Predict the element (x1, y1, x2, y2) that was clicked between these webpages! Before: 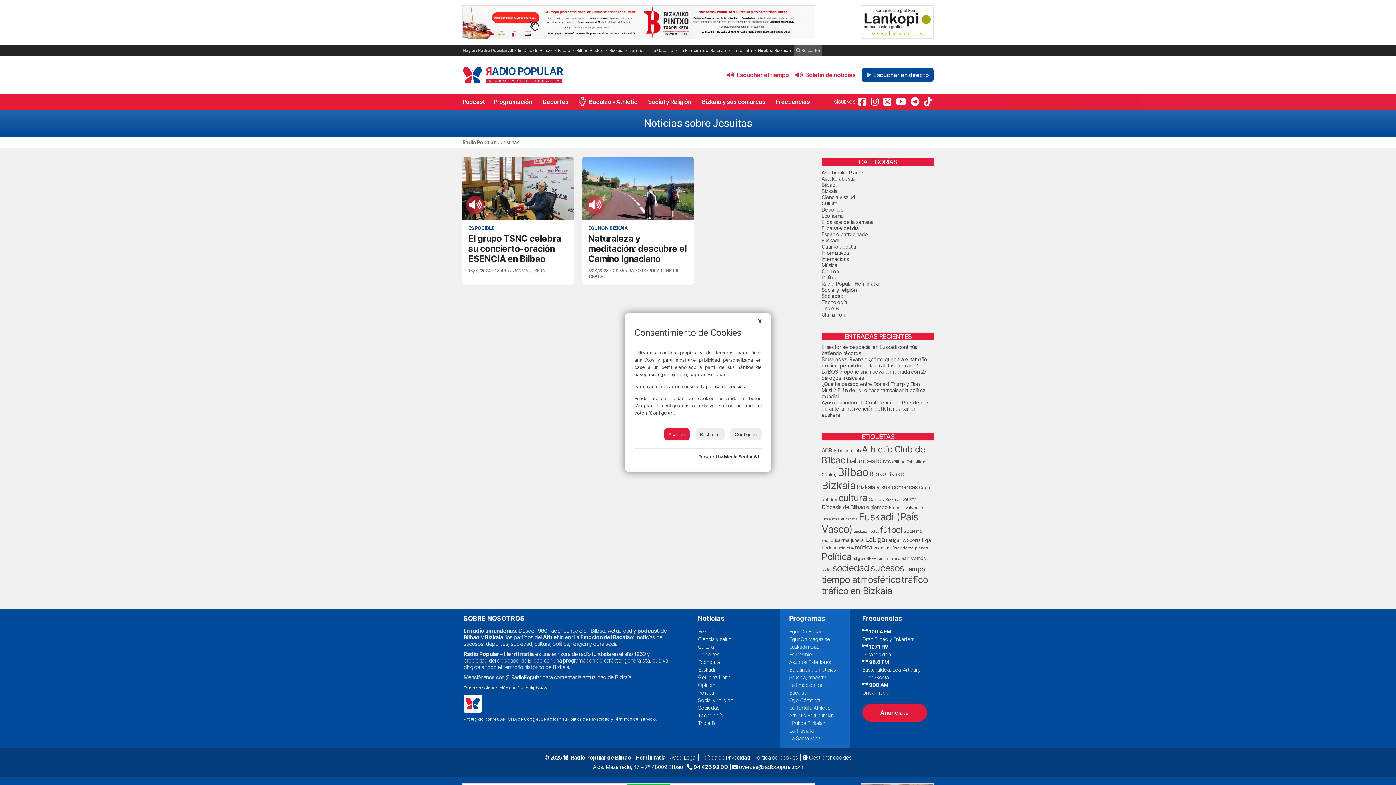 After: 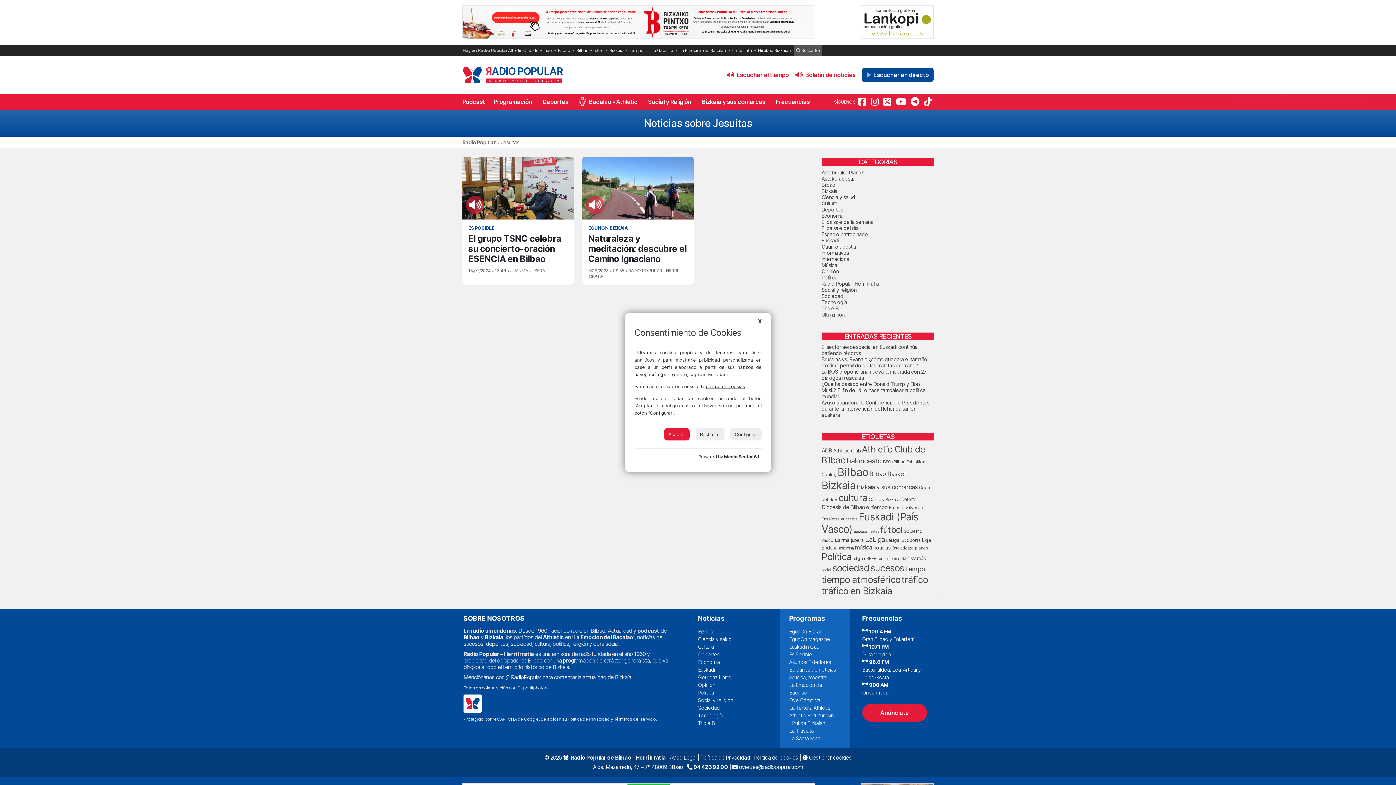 Action: label: Media Sector S.L. bbox: (724, 454, 761, 459)